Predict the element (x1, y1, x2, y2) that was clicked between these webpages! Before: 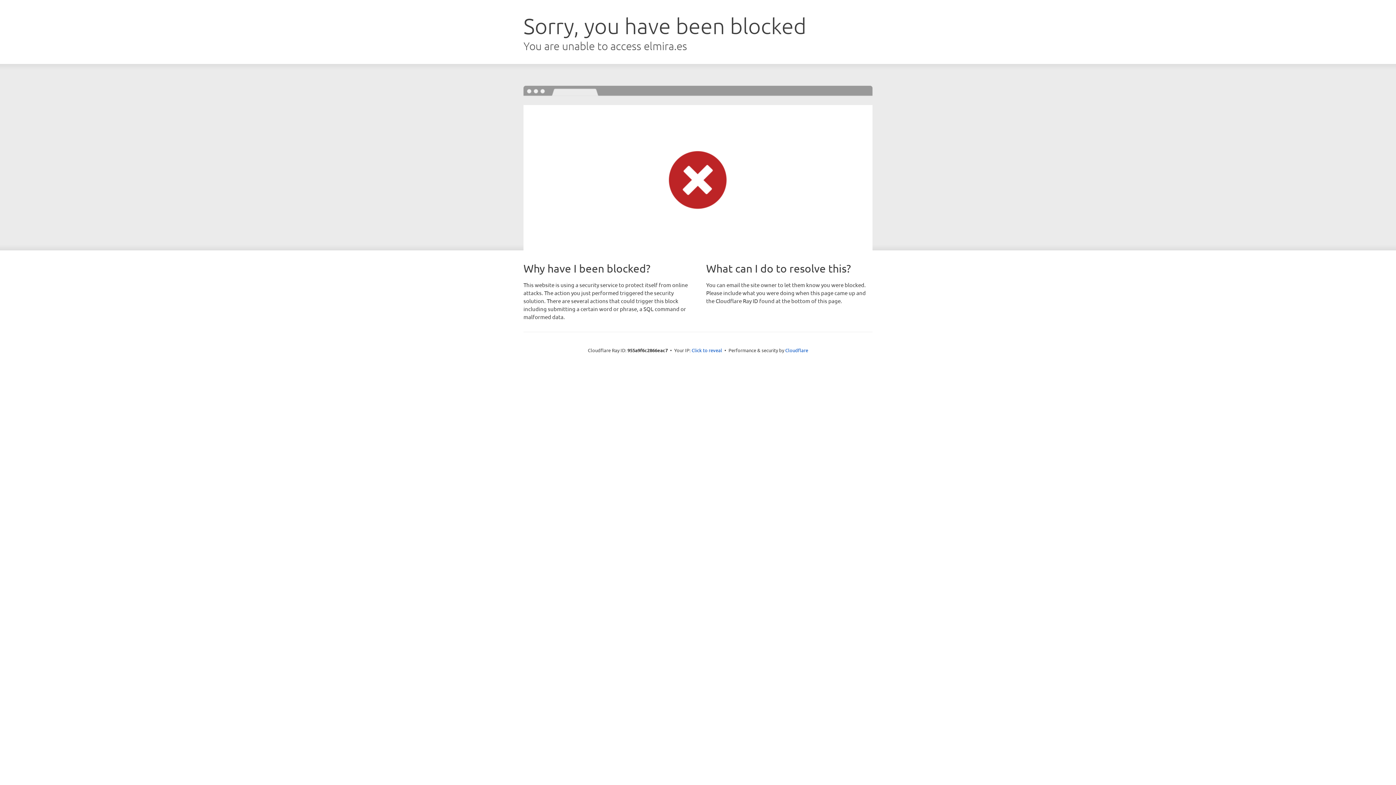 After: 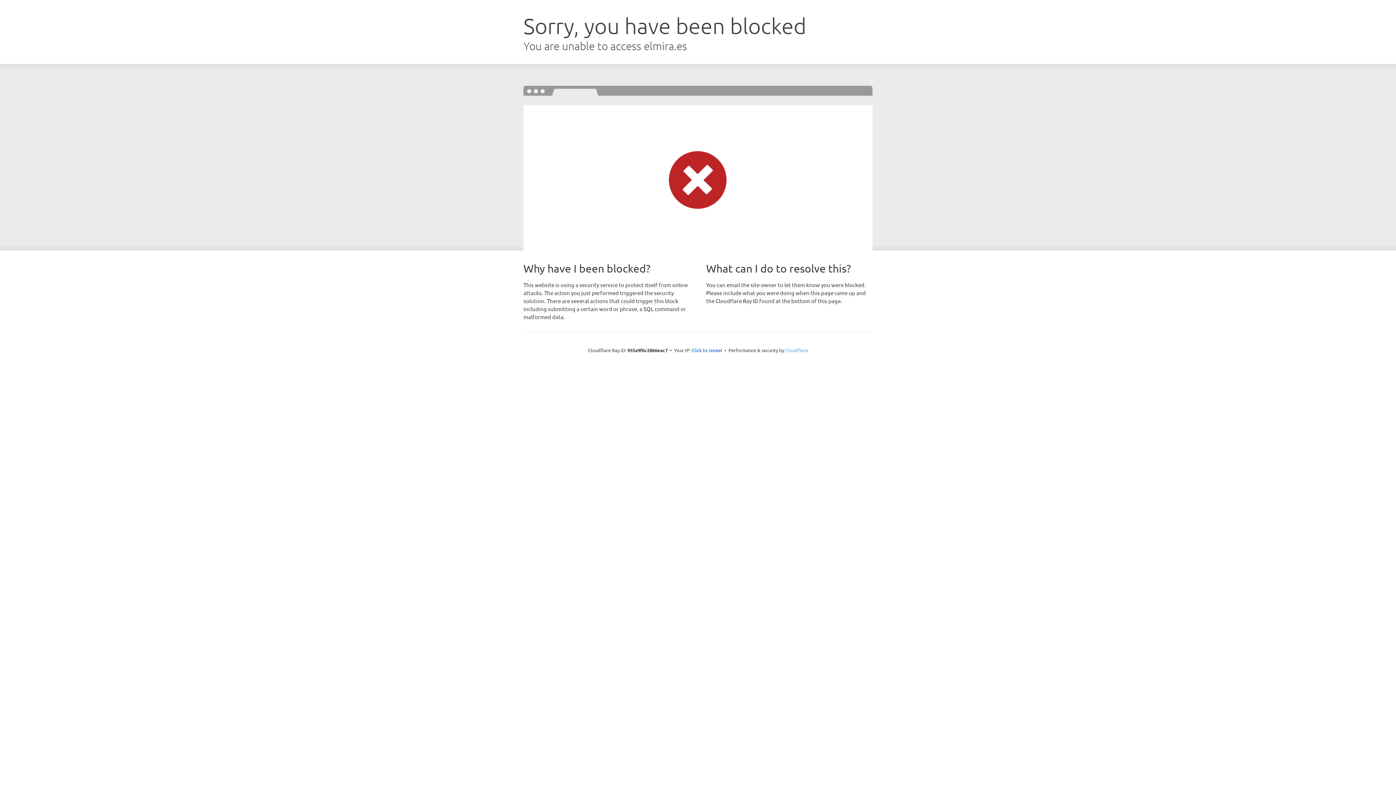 Action: bbox: (785, 347, 808, 353) label: Cloudflare